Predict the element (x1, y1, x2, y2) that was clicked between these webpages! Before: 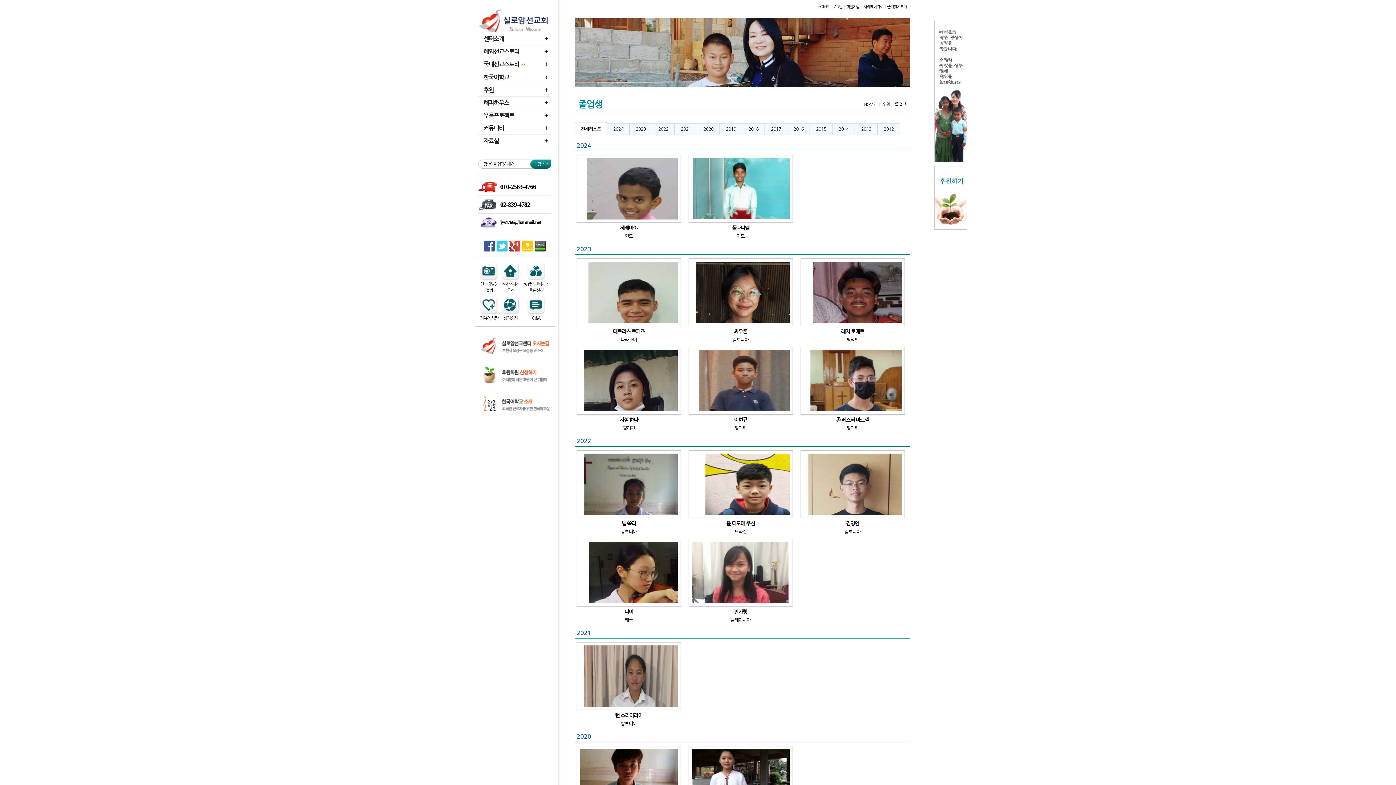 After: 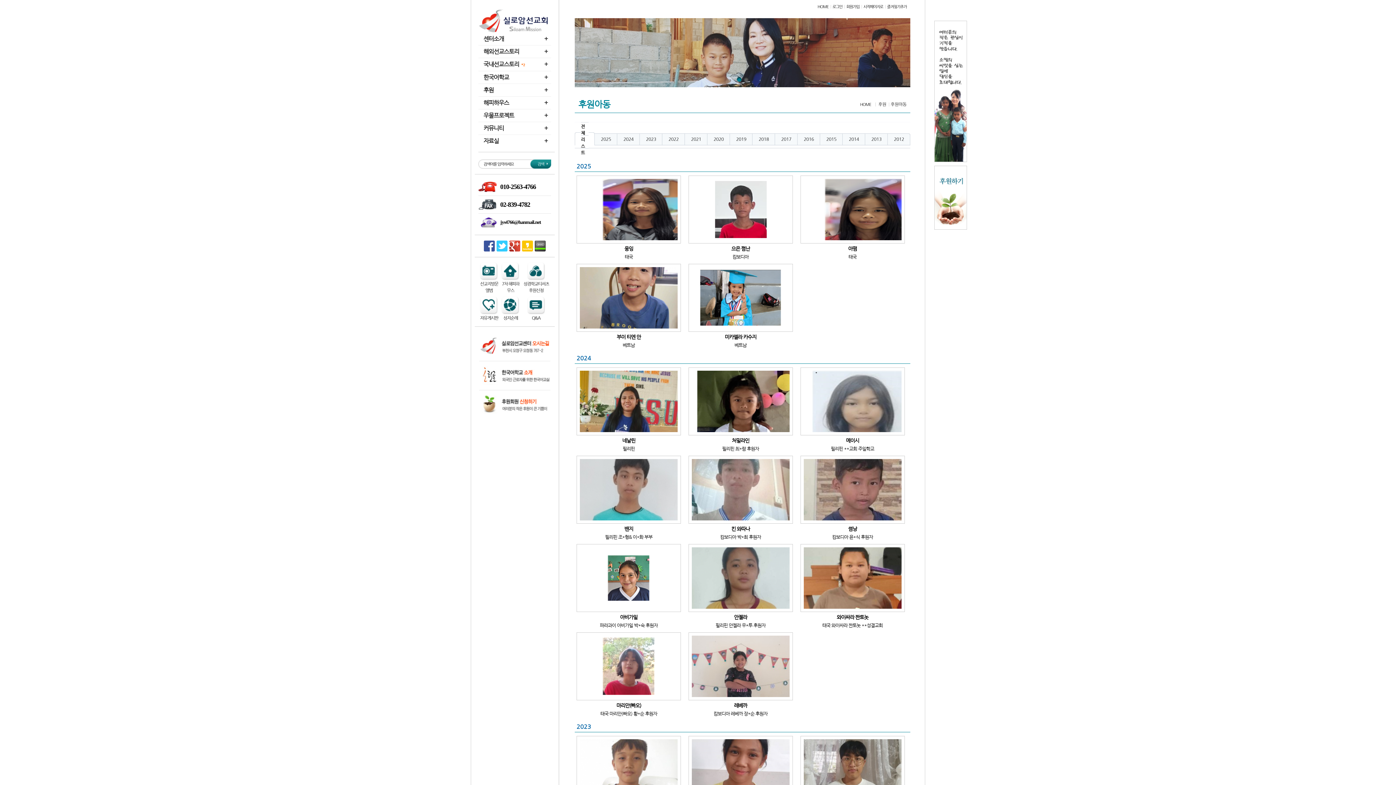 Action: bbox: (934, 88, 966, 93)